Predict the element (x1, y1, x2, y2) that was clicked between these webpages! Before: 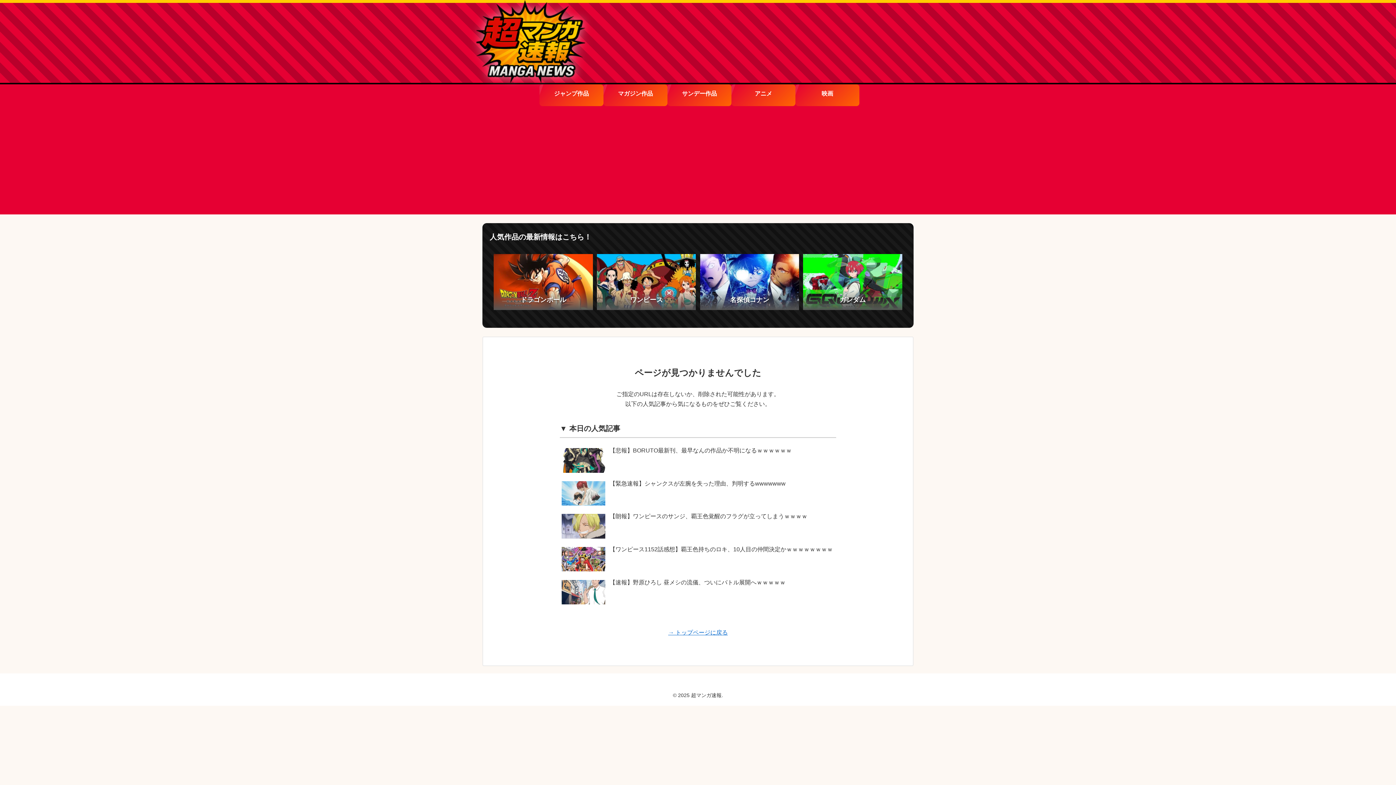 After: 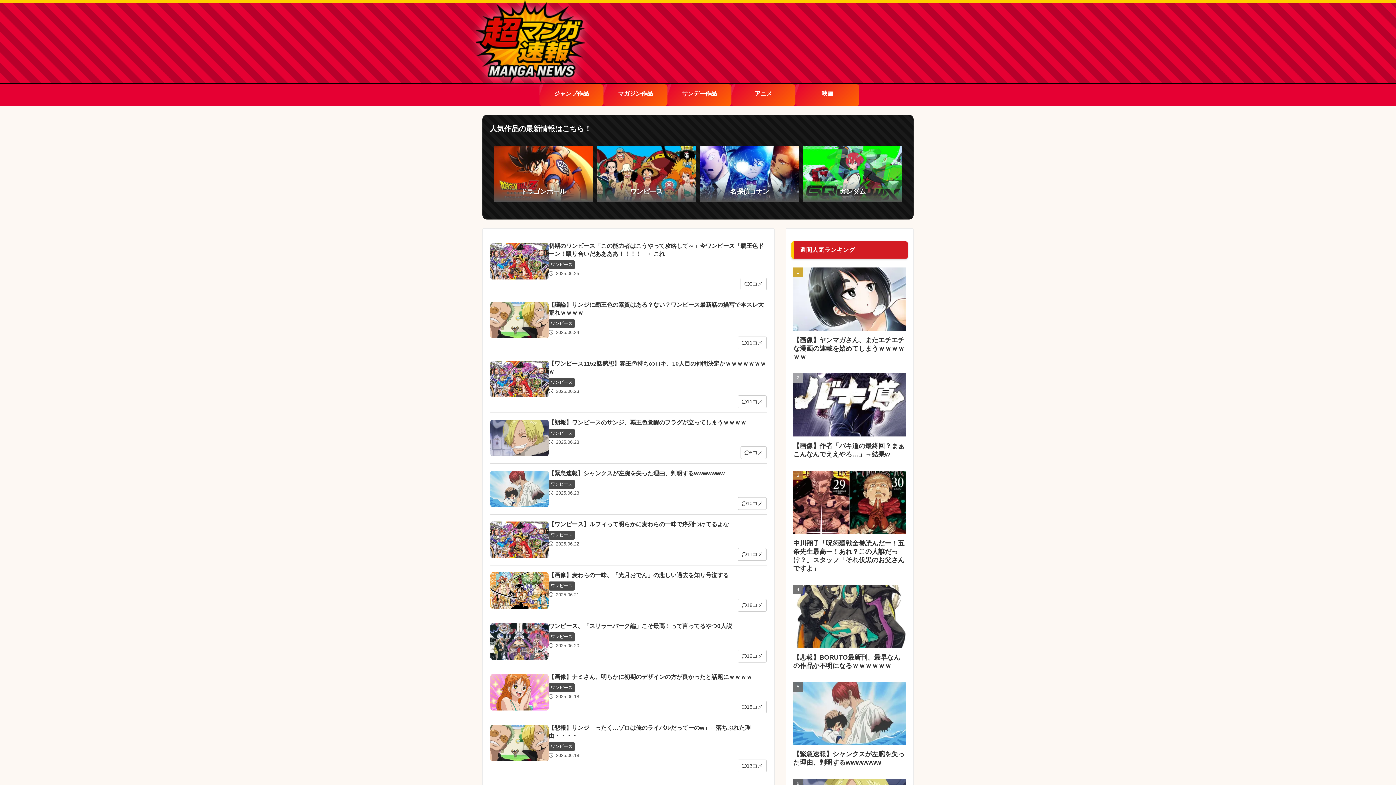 Action: label: ワンピース bbox: (597, 254, 696, 310)